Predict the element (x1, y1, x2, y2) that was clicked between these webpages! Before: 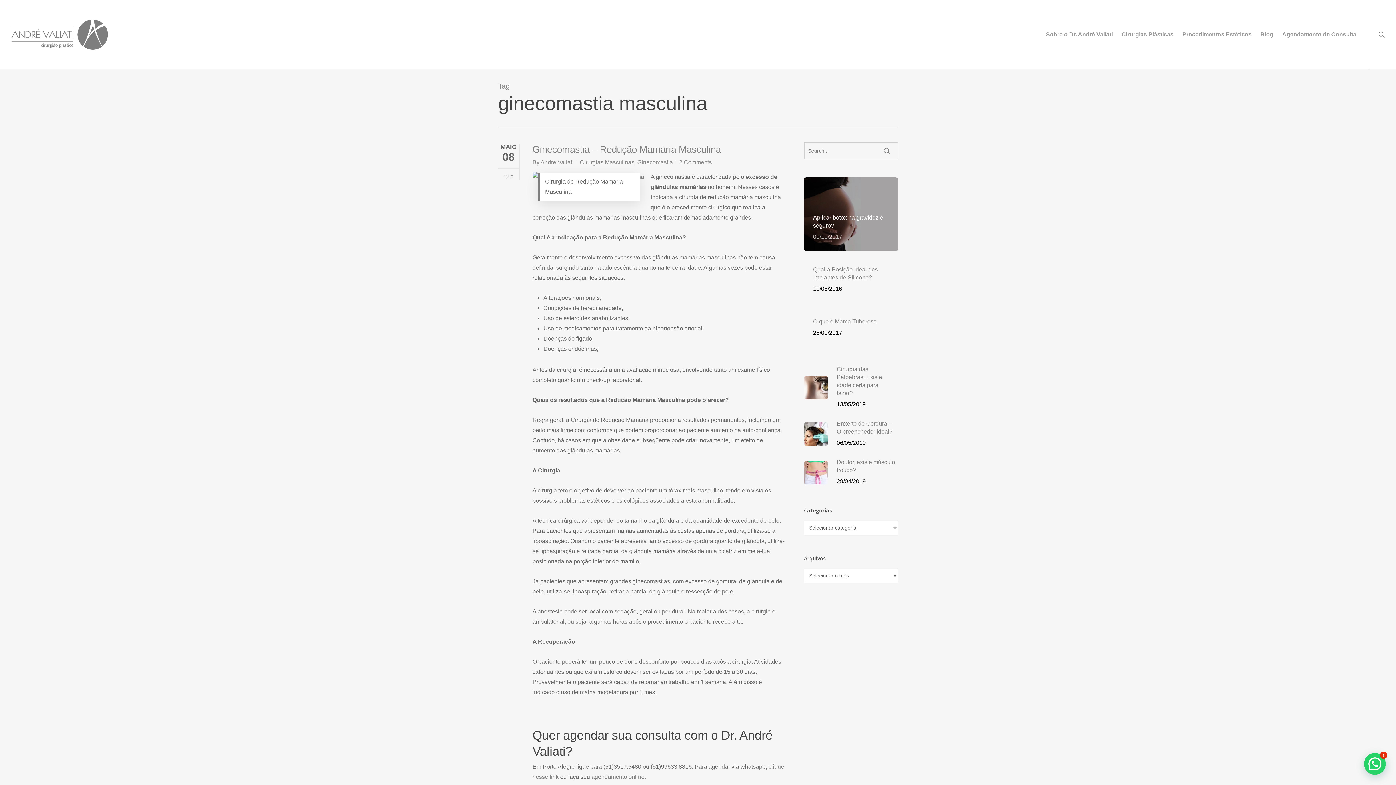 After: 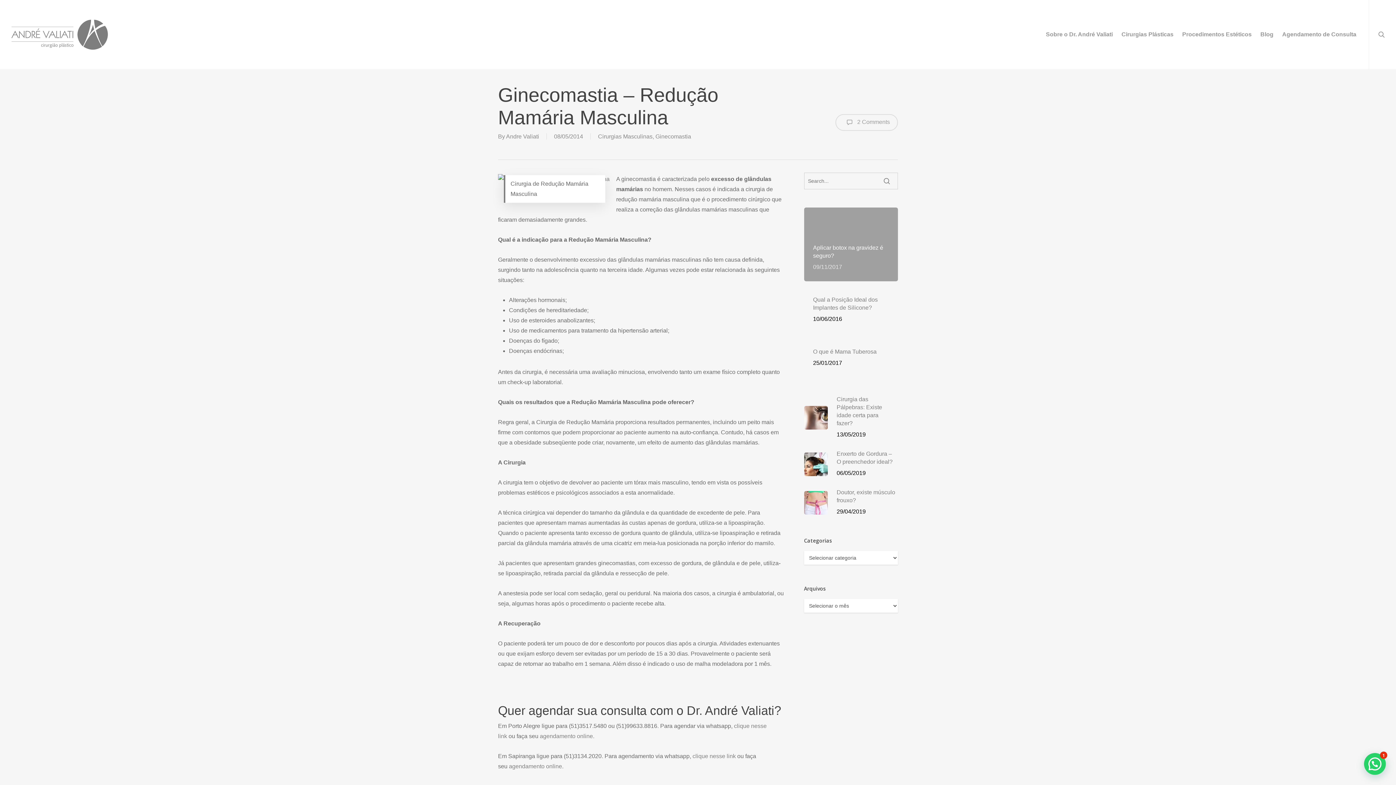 Action: bbox: (532, 144, 721, 154) label: Ginecomastia – Redução Mamária Masculina